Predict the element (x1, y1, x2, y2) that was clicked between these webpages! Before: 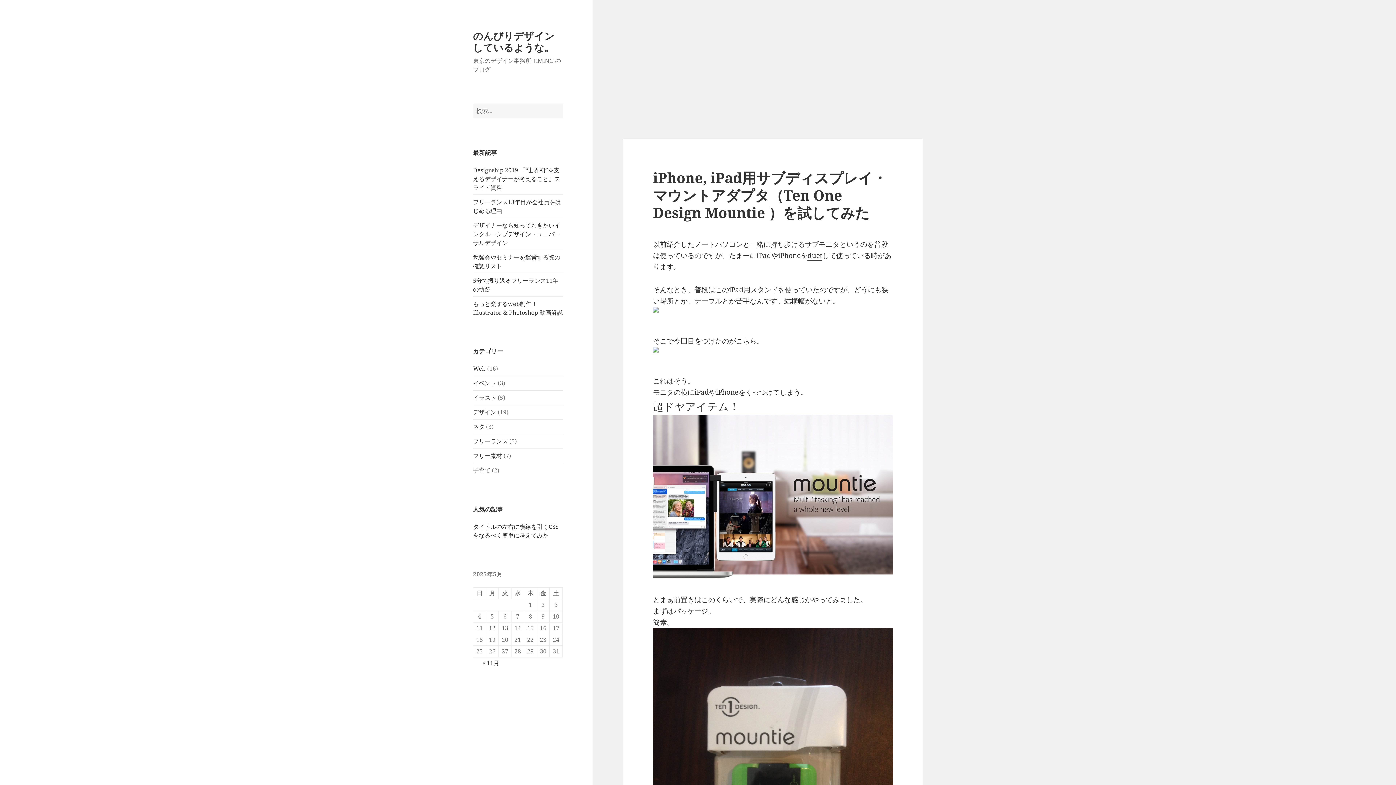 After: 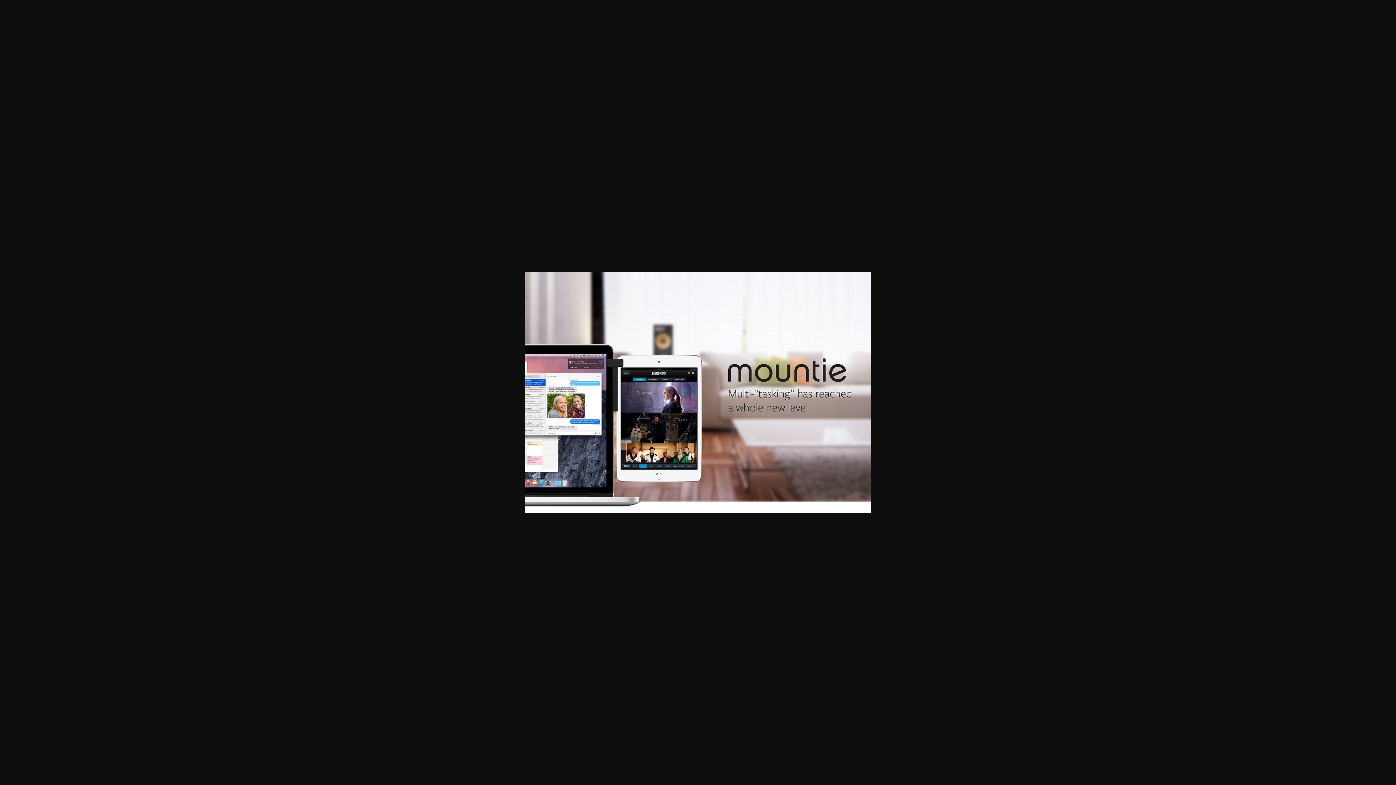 Action: bbox: (653, 415, 893, 582)